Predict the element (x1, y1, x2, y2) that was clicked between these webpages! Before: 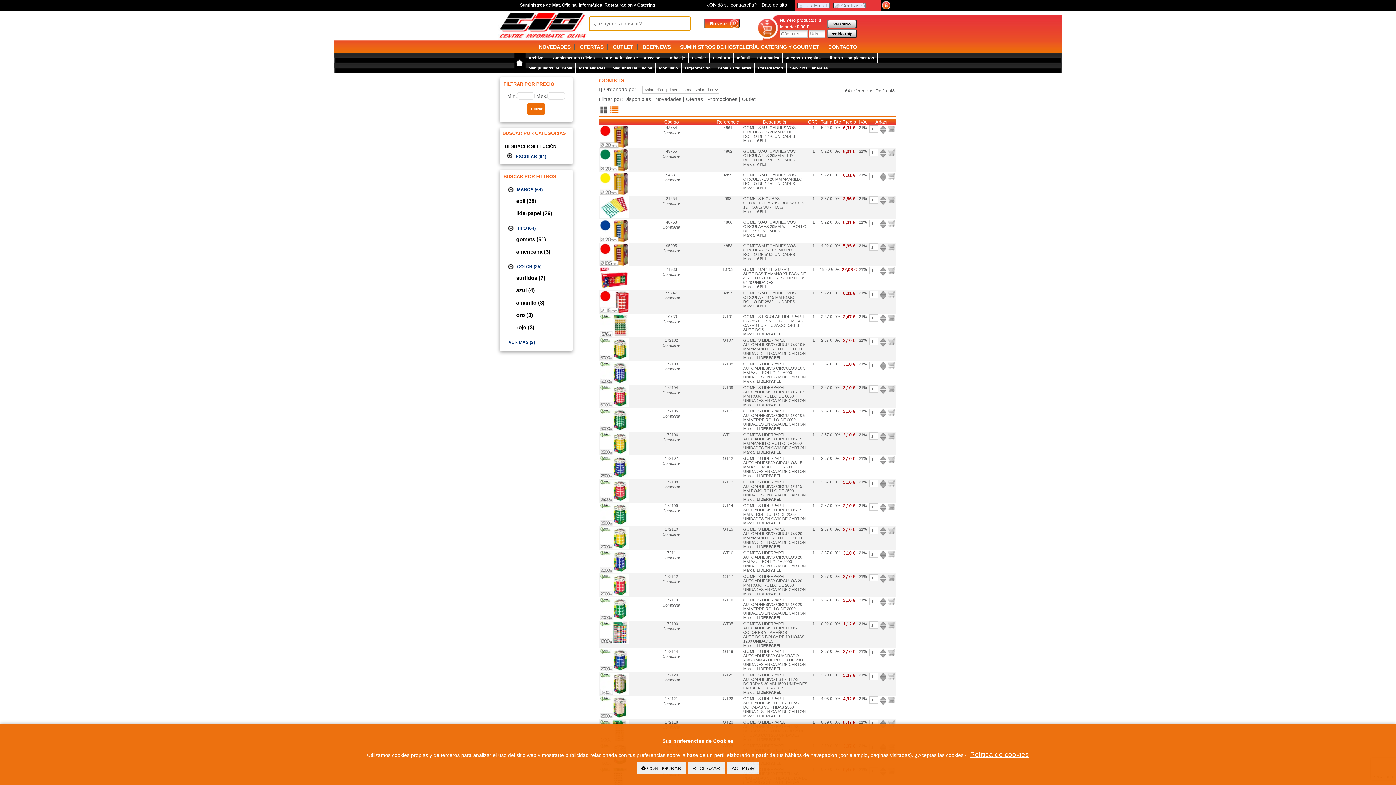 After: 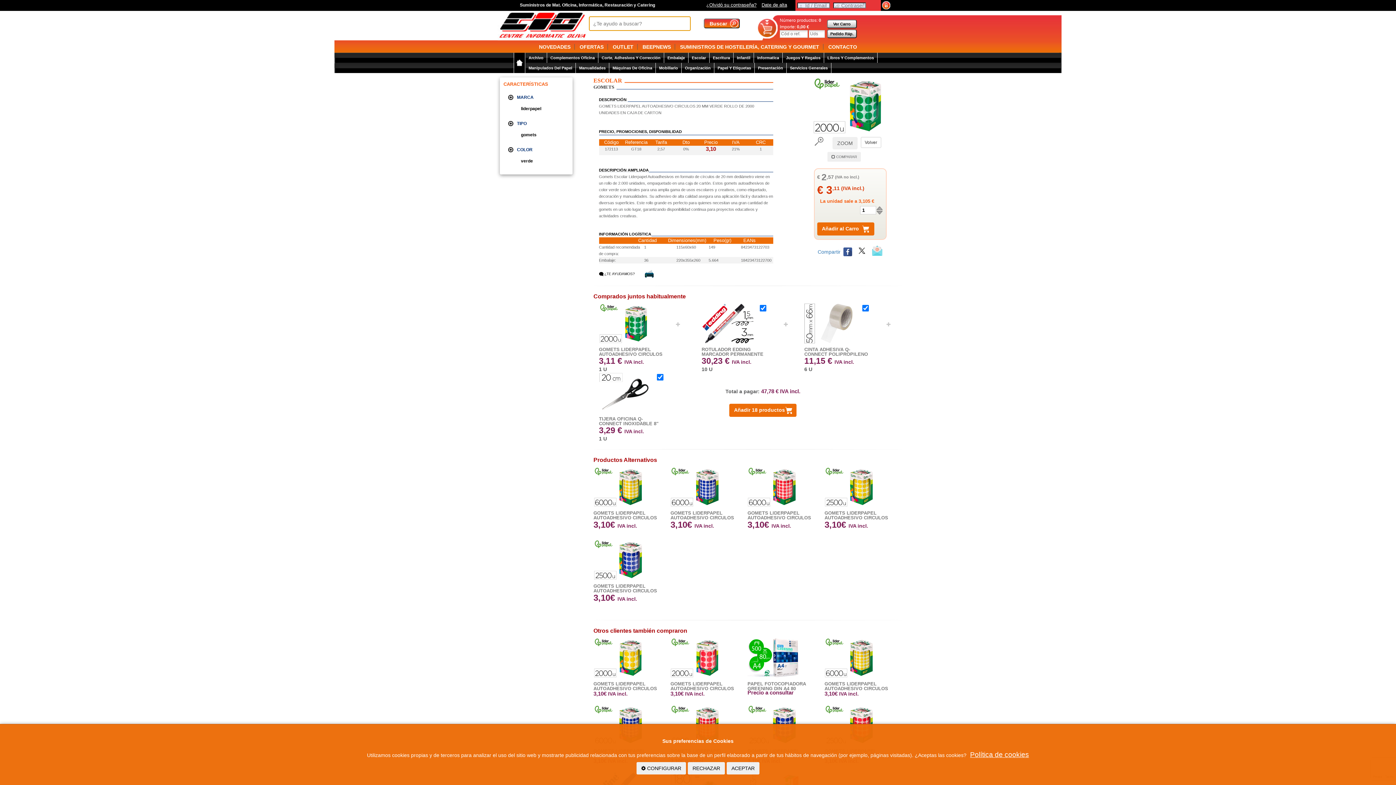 Action: label: GT18 bbox: (723, 598, 733, 602)